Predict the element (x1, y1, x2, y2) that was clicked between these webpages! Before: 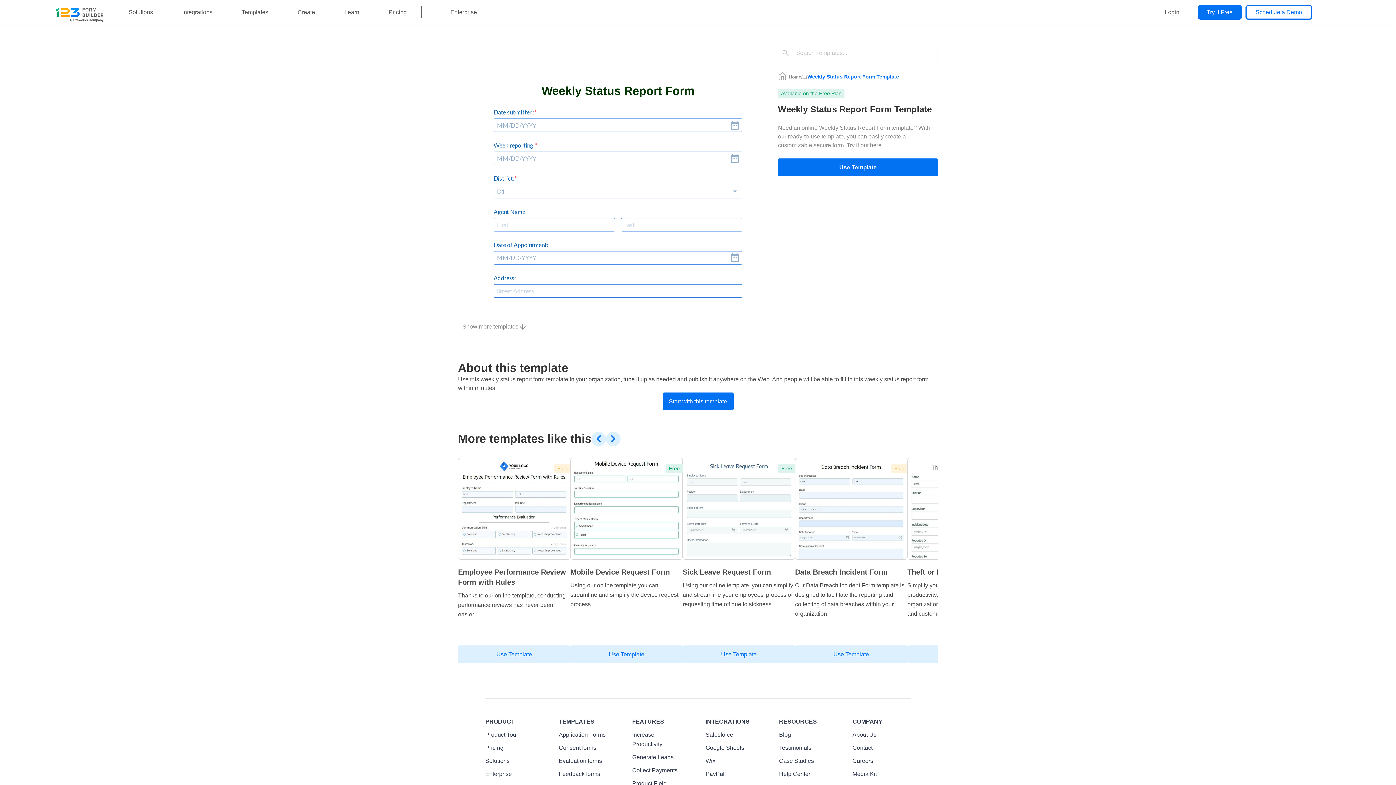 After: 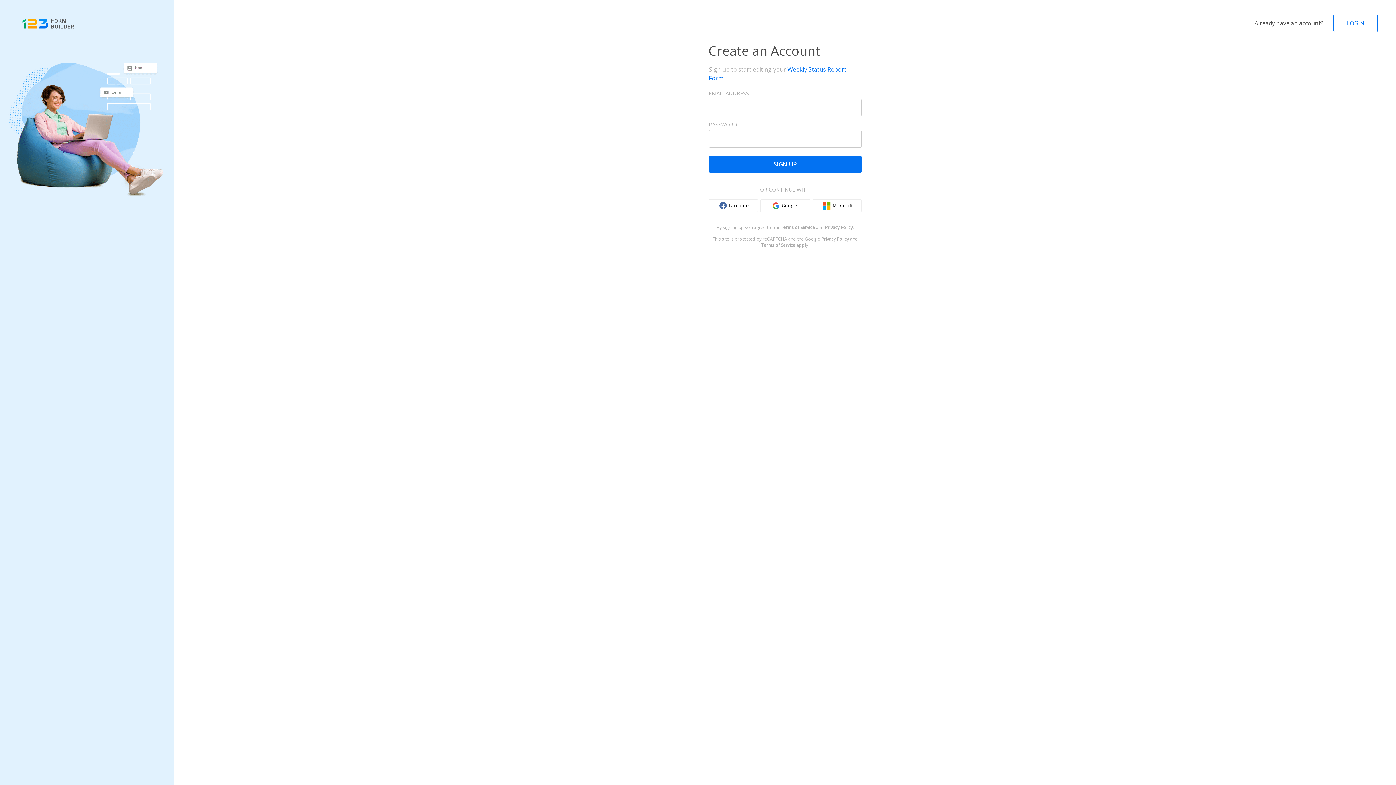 Action: bbox: (778, 158, 938, 176) label: Use Template